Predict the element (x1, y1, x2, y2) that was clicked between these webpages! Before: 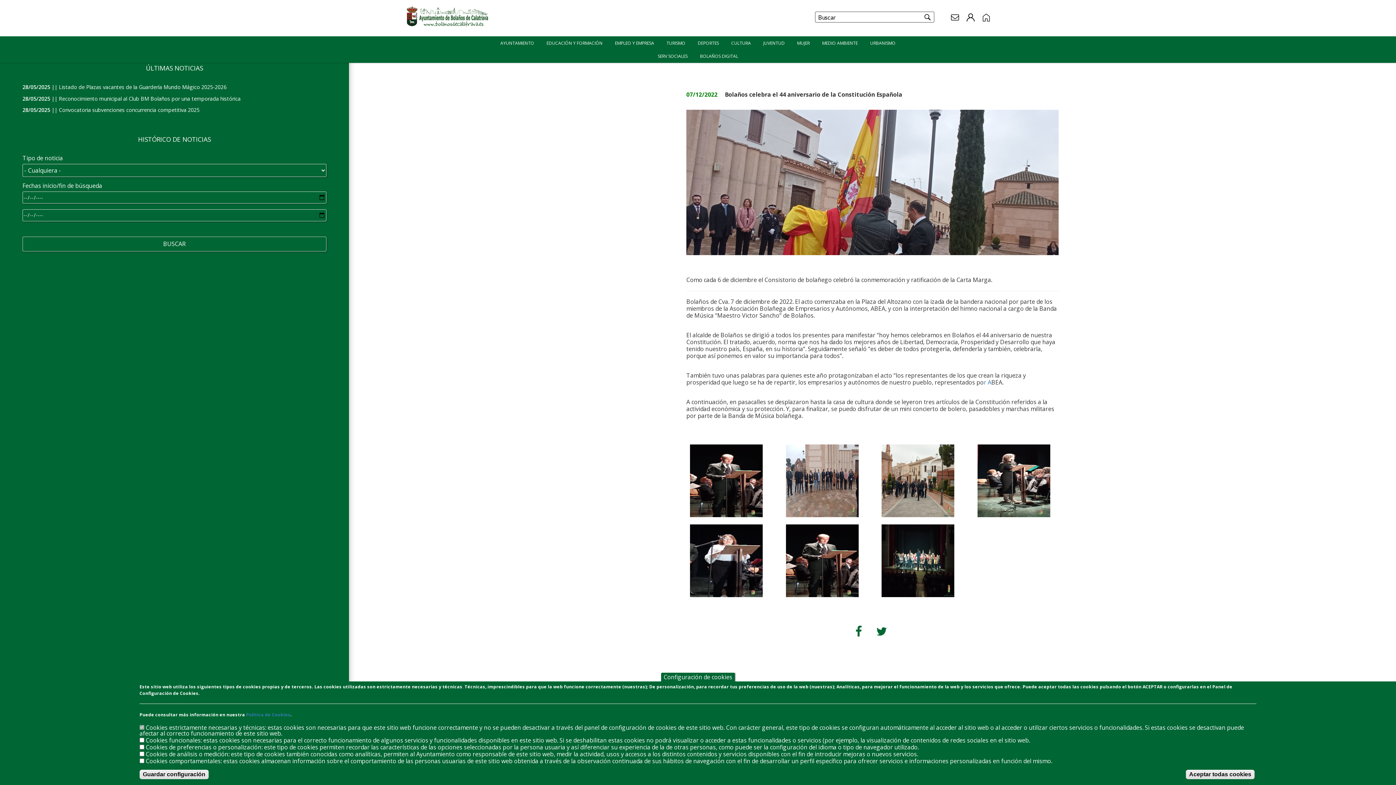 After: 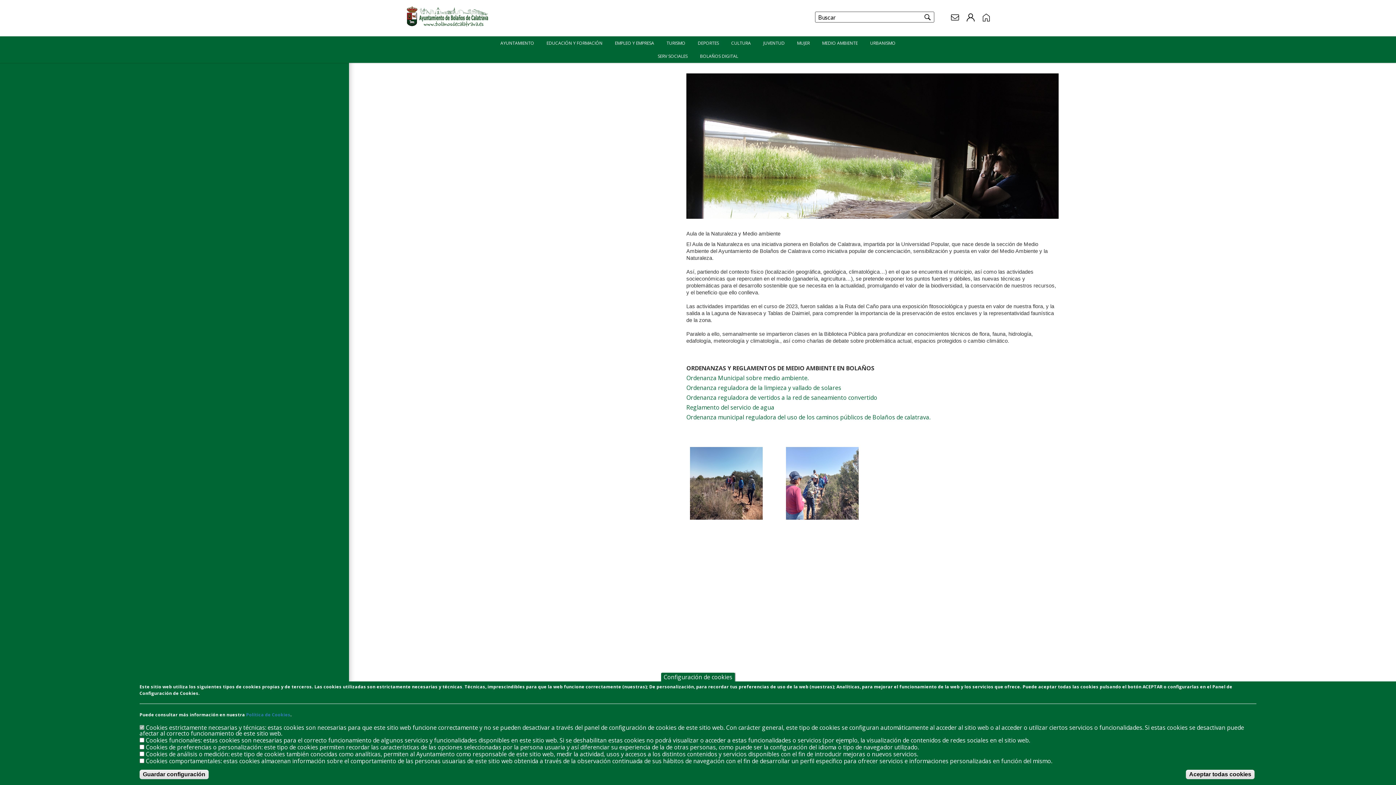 Action: label: MEDIO AMBIENTE bbox: (822, 40, 858, 46)